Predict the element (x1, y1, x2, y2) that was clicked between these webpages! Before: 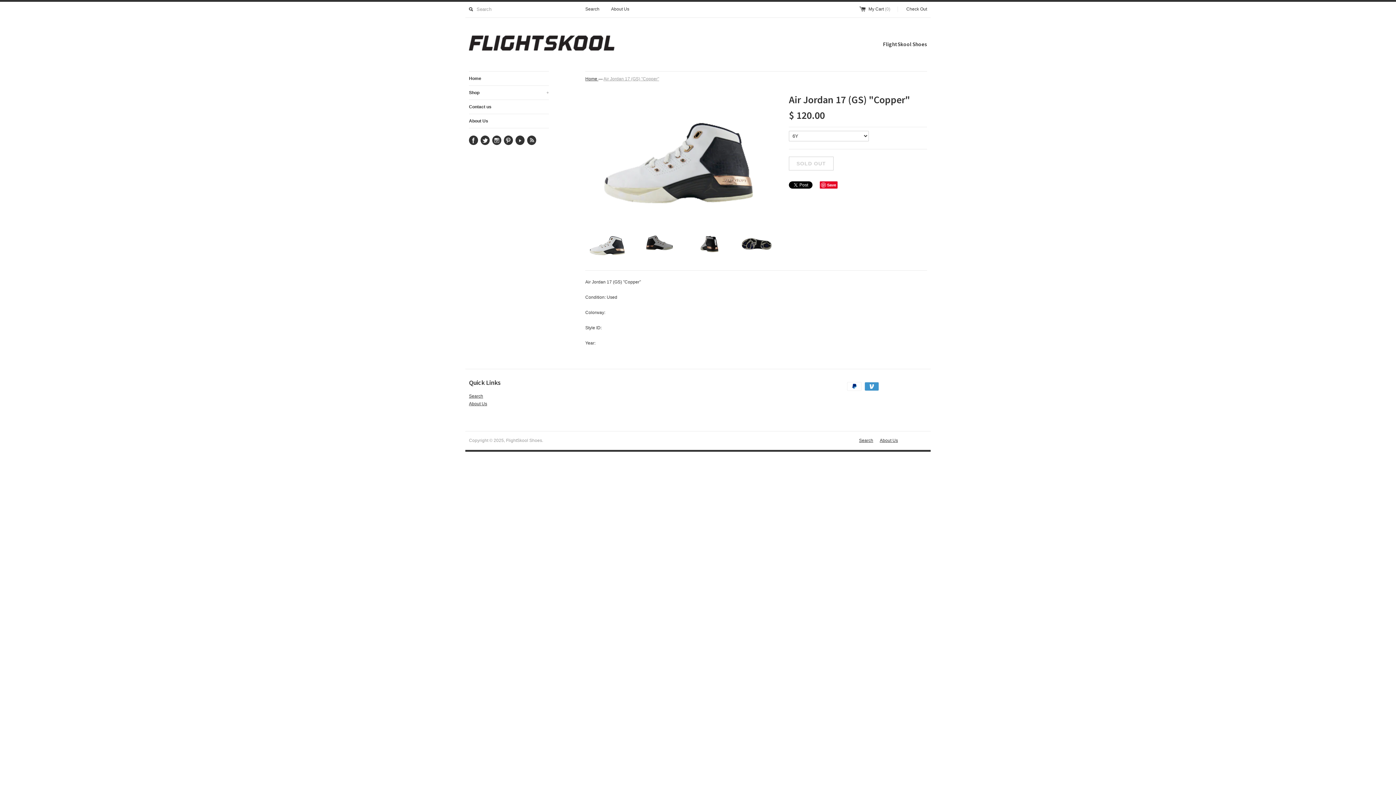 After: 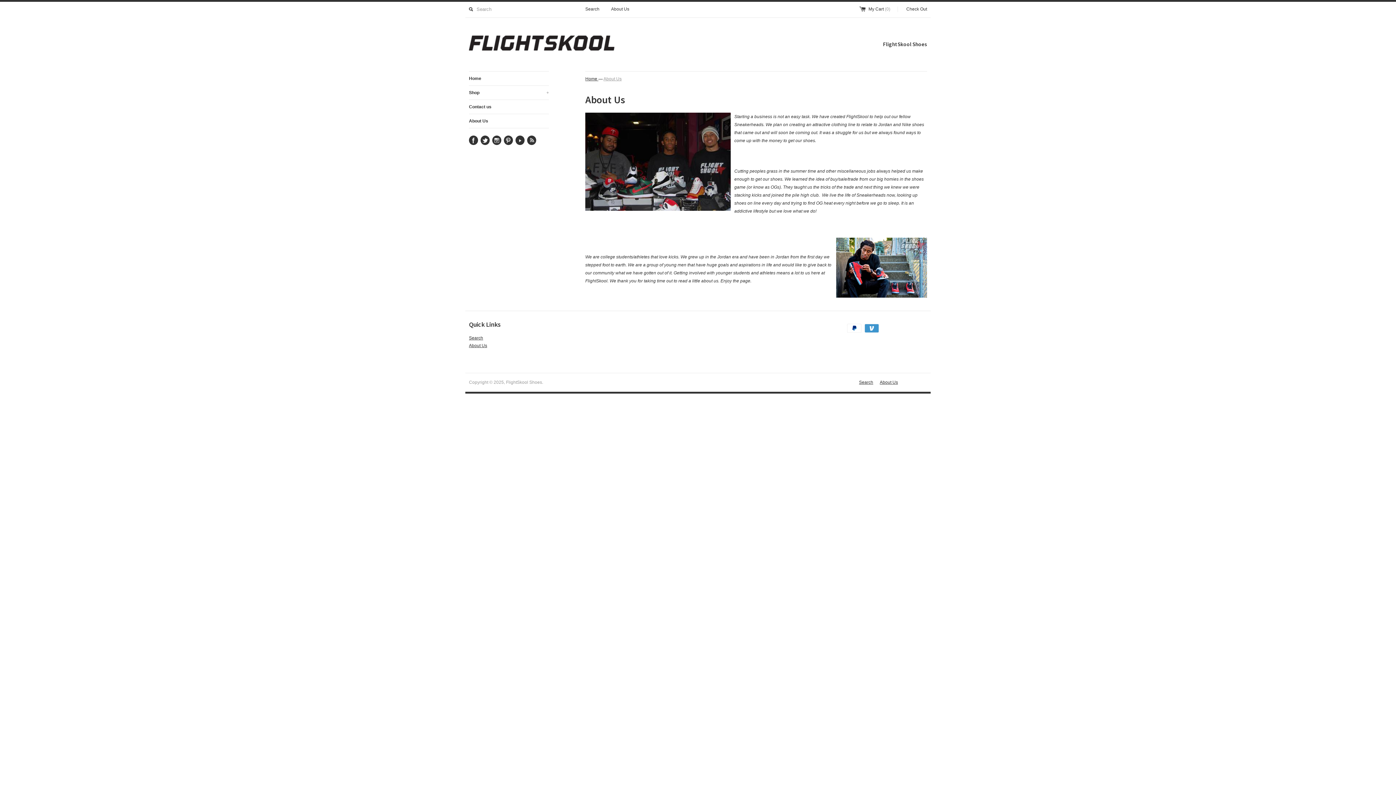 Action: bbox: (469, 401, 487, 406) label: About Us